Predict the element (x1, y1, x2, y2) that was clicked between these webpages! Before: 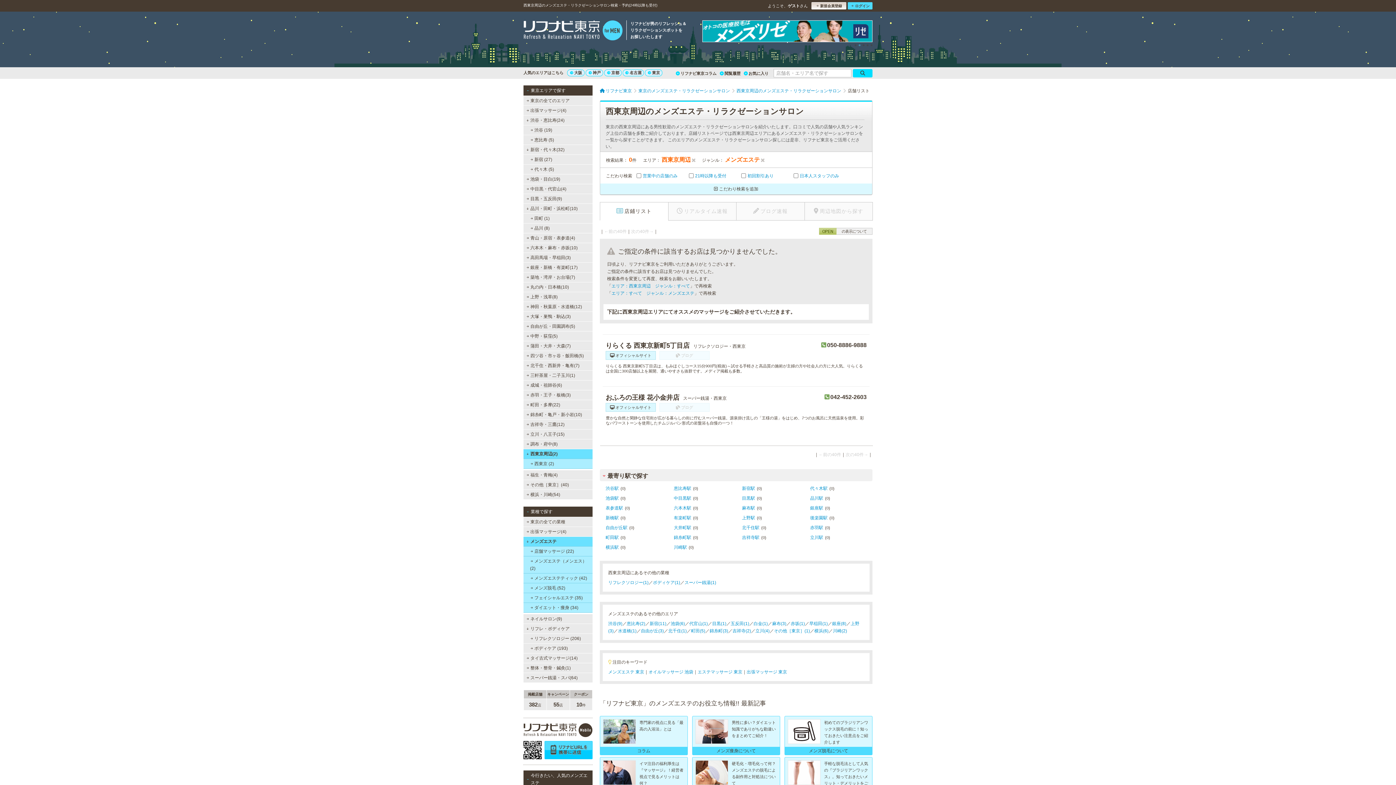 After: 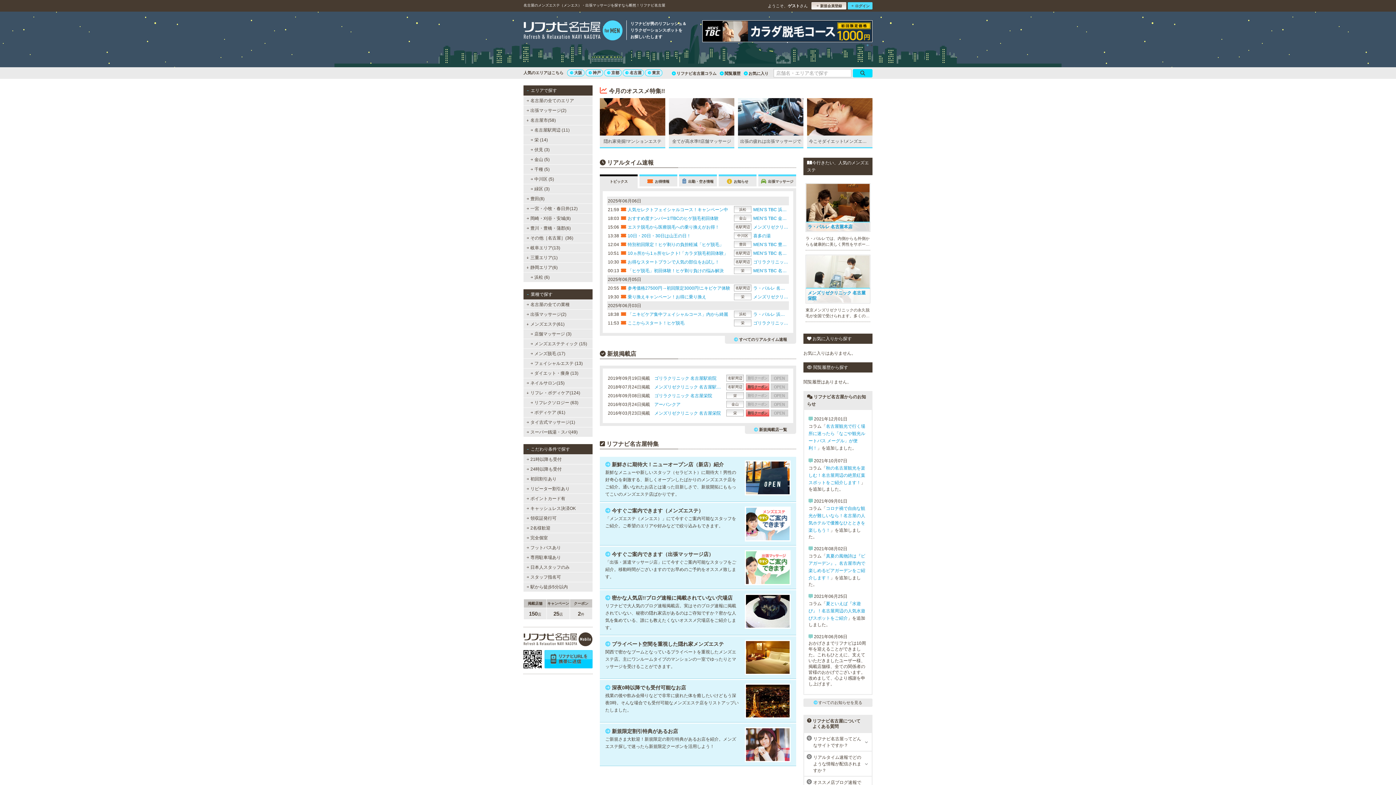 Action: label: 名古屋 bbox: (622, 69, 644, 76)